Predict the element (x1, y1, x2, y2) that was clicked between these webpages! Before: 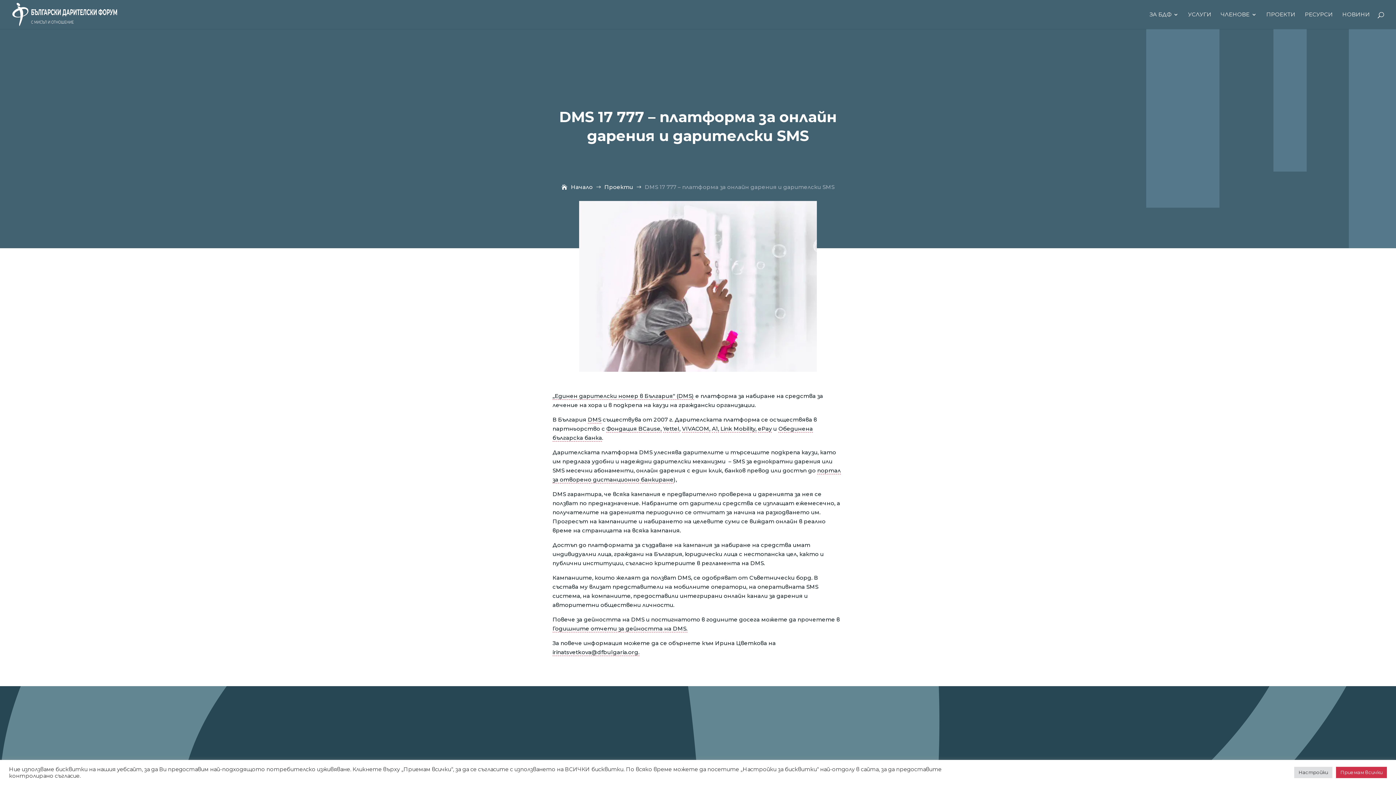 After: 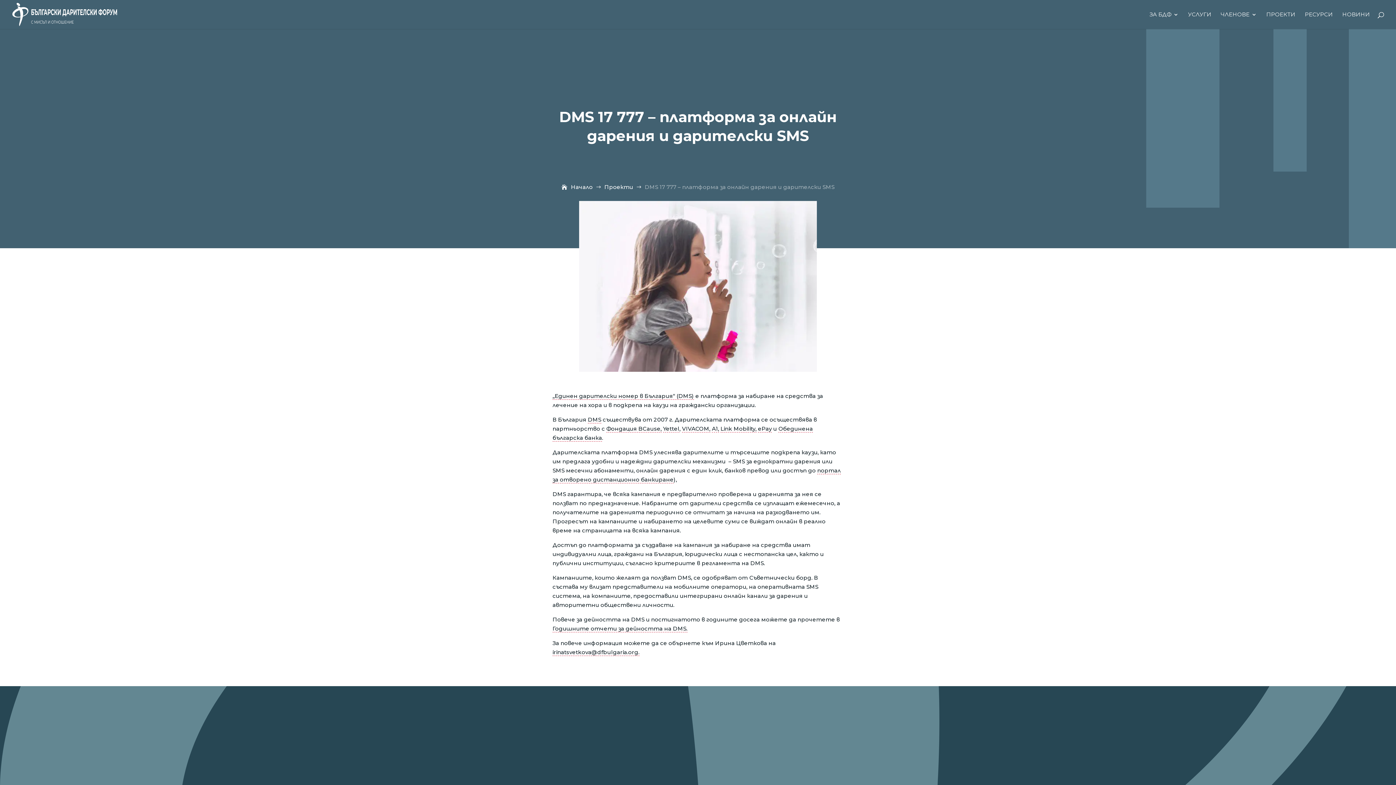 Action: bbox: (1336, 767, 1387, 778) label: Приемам всички